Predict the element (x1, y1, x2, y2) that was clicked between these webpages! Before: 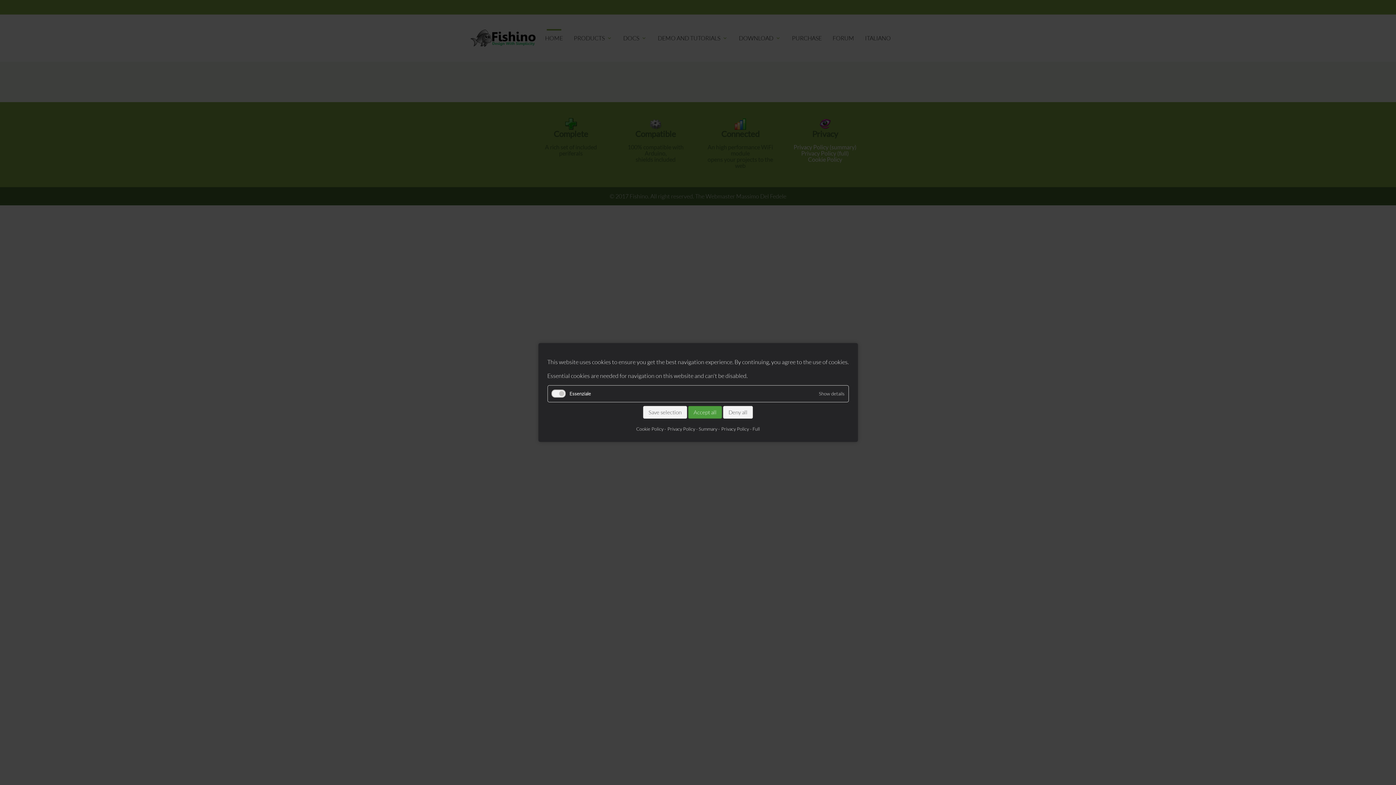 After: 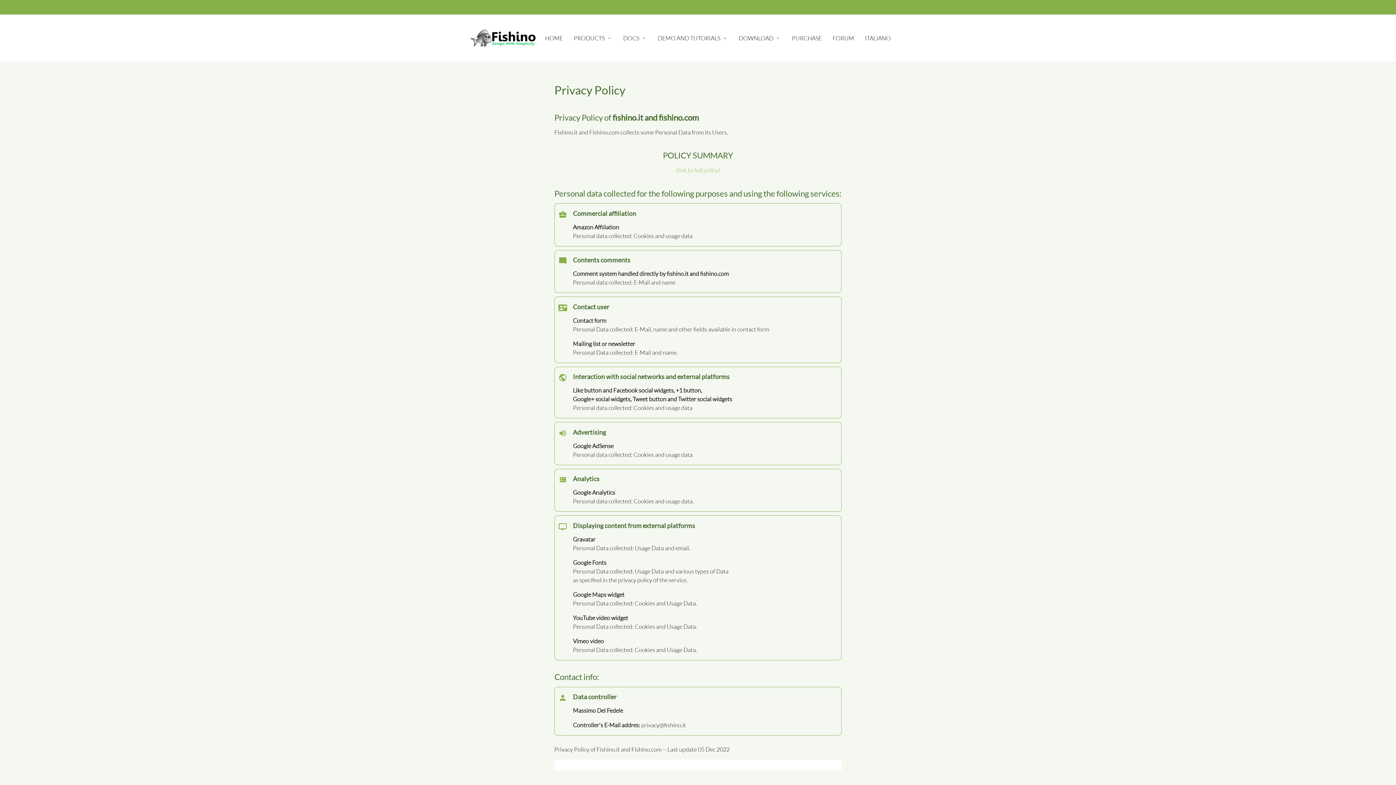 Action: bbox: (664, 425, 717, 432) label: Privacy Policy - Summary